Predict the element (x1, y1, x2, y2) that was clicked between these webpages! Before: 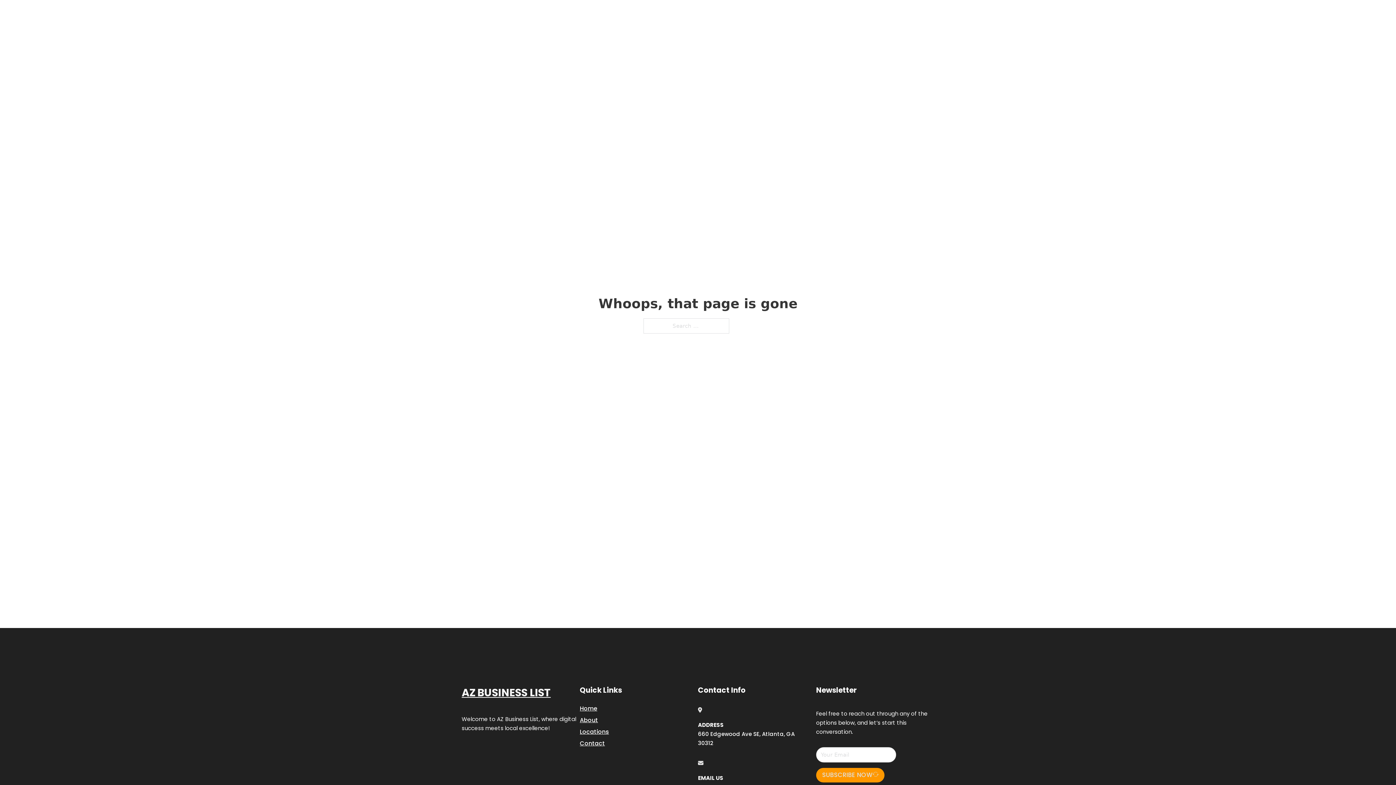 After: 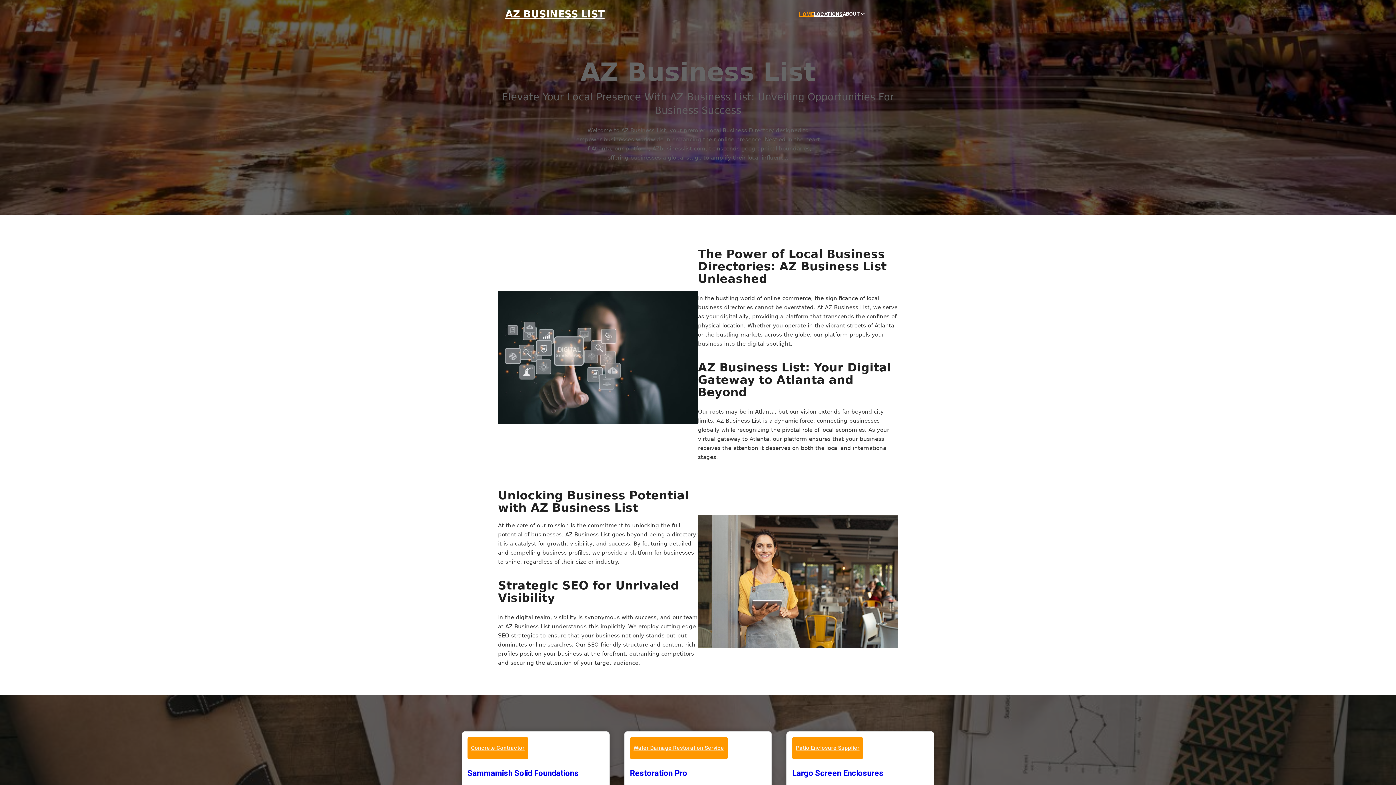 Action: label: HOME bbox: (799, 10, 814, 18)